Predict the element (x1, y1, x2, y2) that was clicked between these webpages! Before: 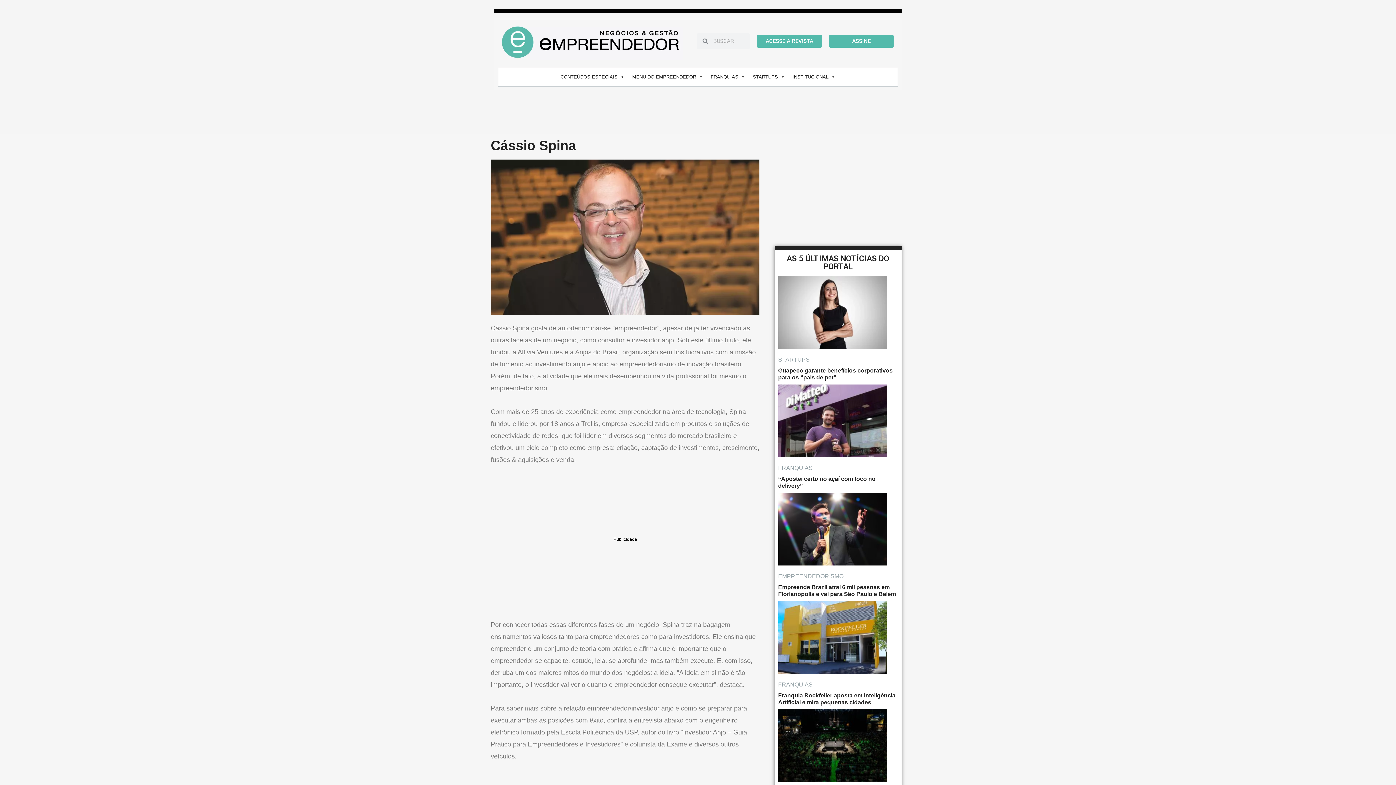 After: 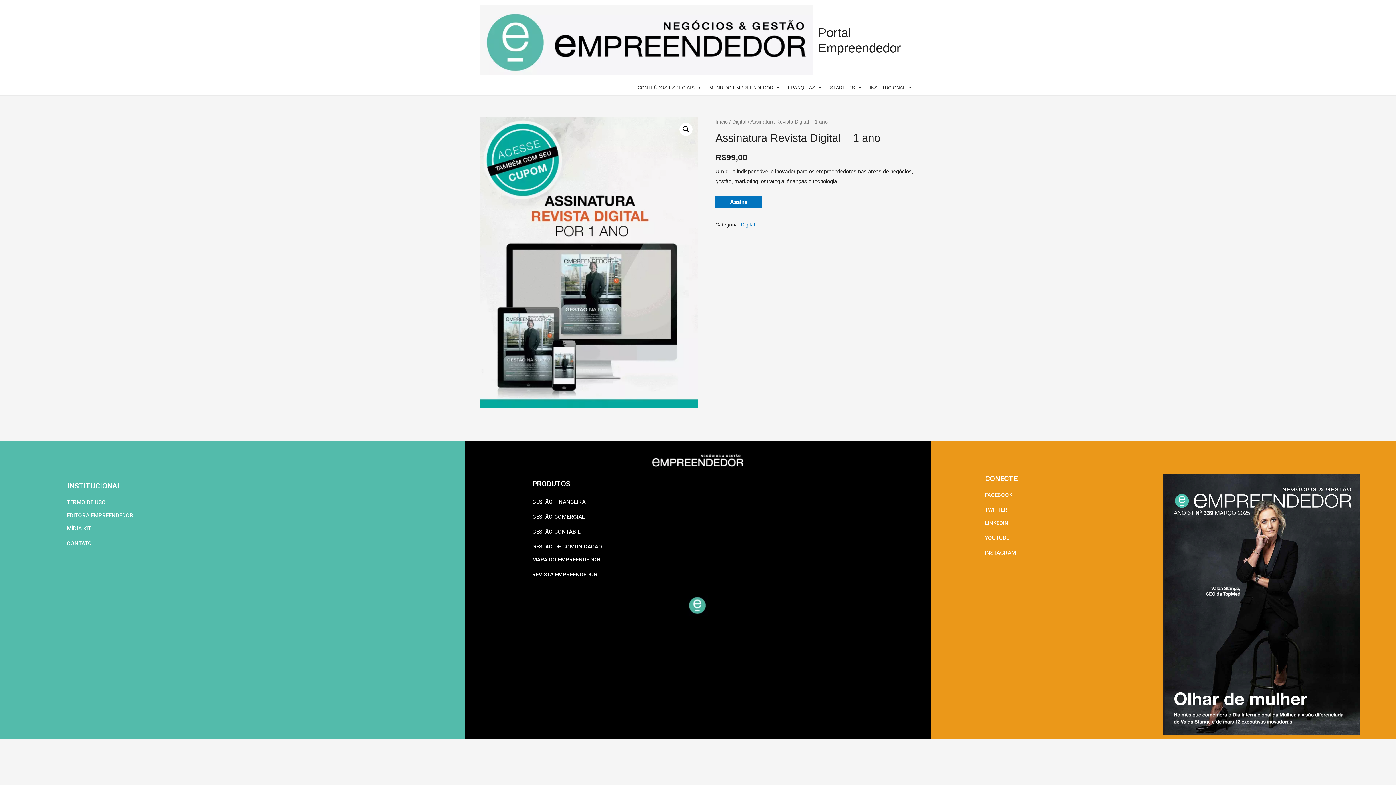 Action: bbox: (829, 34, 893, 47) label: ASSINE